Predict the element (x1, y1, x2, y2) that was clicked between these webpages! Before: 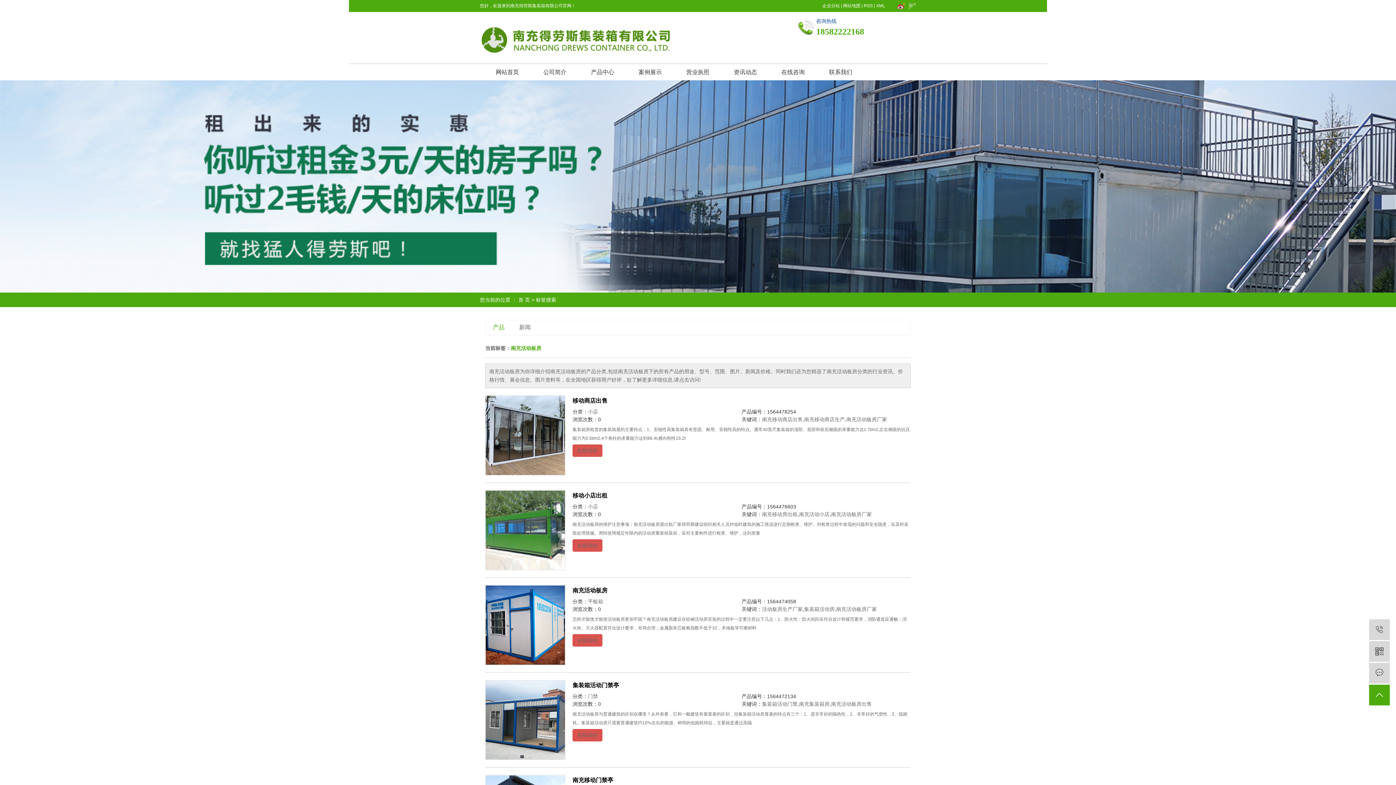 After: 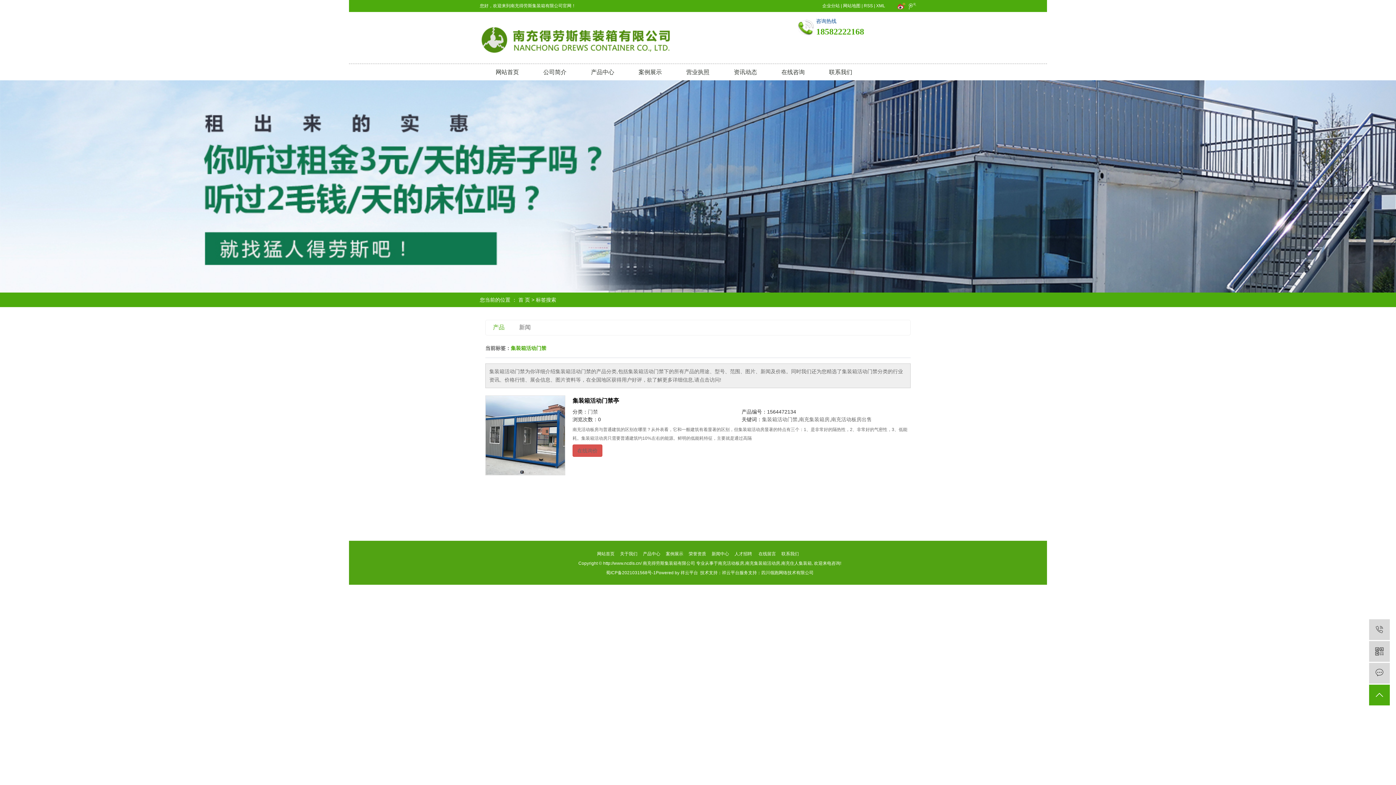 Action: label: 集装箱活动门禁 bbox: (762, 701, 797, 707)